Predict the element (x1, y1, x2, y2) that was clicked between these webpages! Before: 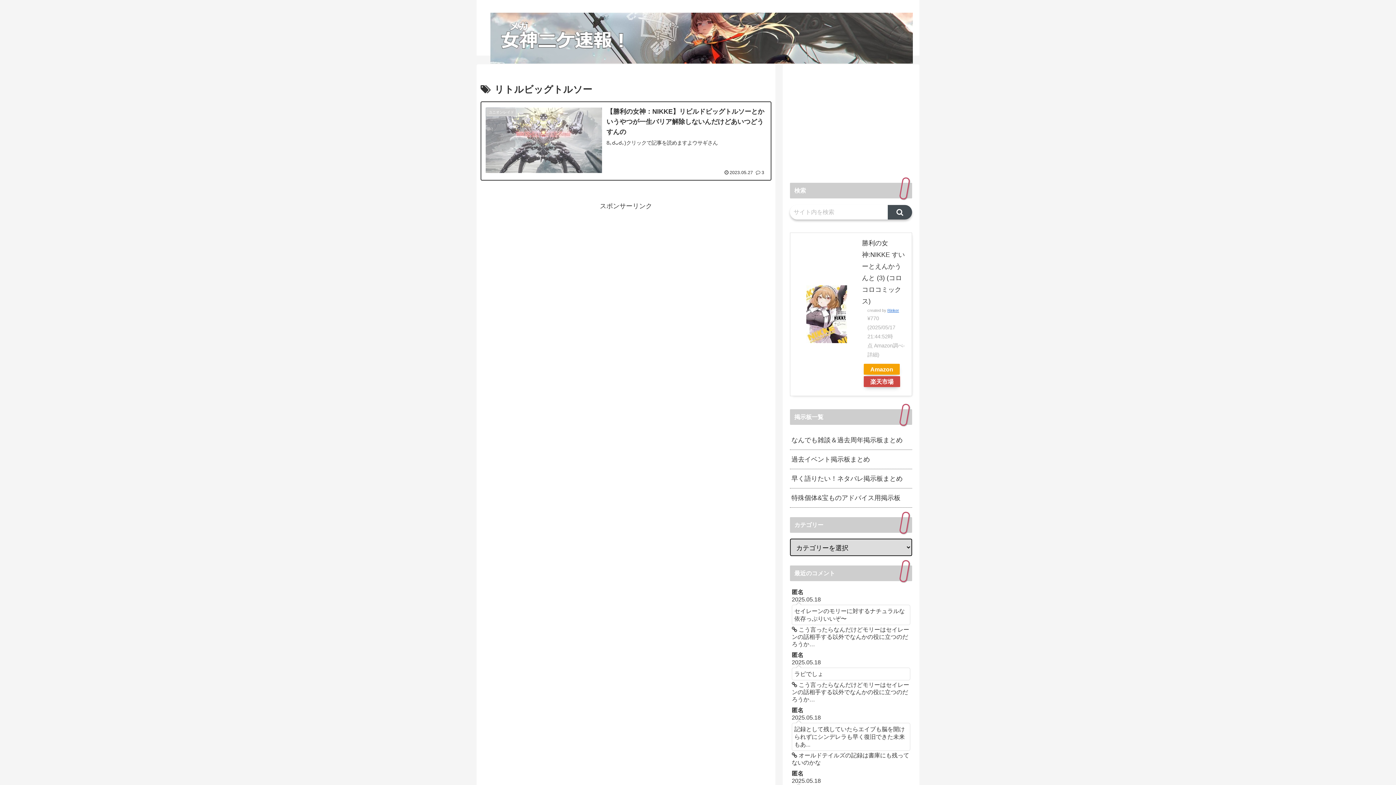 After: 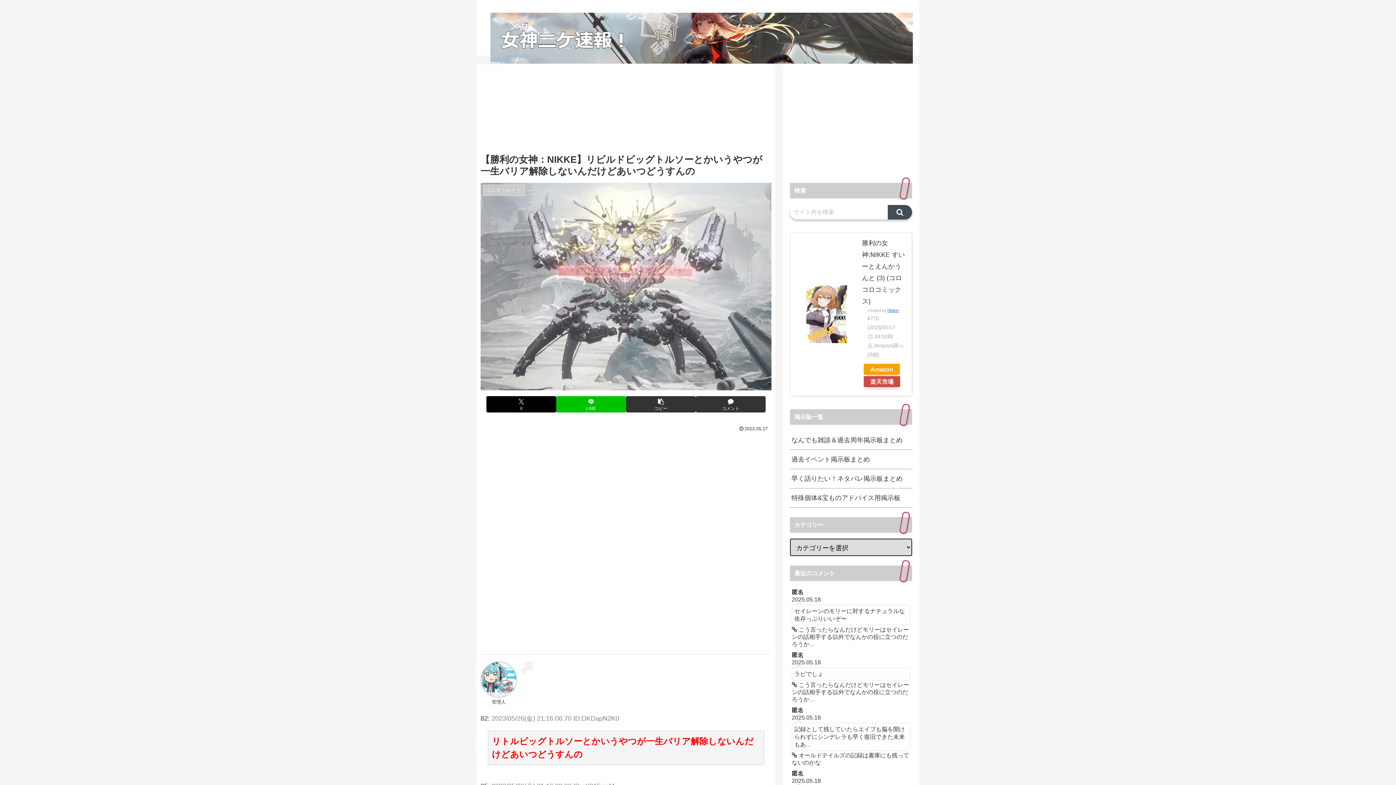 Action: label: ユニオンレイド
【勝利の女神：NIKKE】リビルドビッグトルソーとかいうやつが一生バリア解除しないんだけどあいつどうすんの
8｡☌ᴗ☌｡)クリックで記事を読めますよウサギさん
2023.05.27
3 bbox: (480, 101, 771, 180)